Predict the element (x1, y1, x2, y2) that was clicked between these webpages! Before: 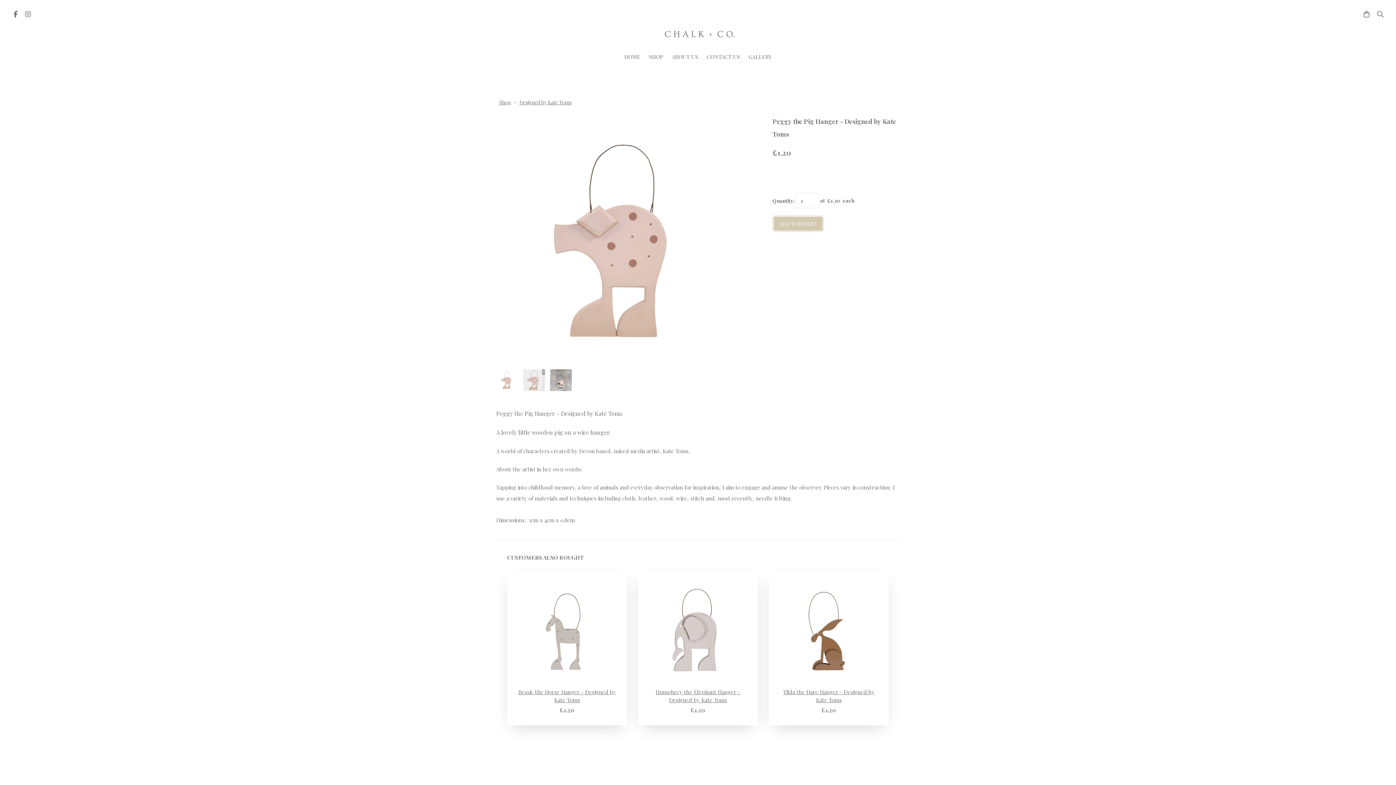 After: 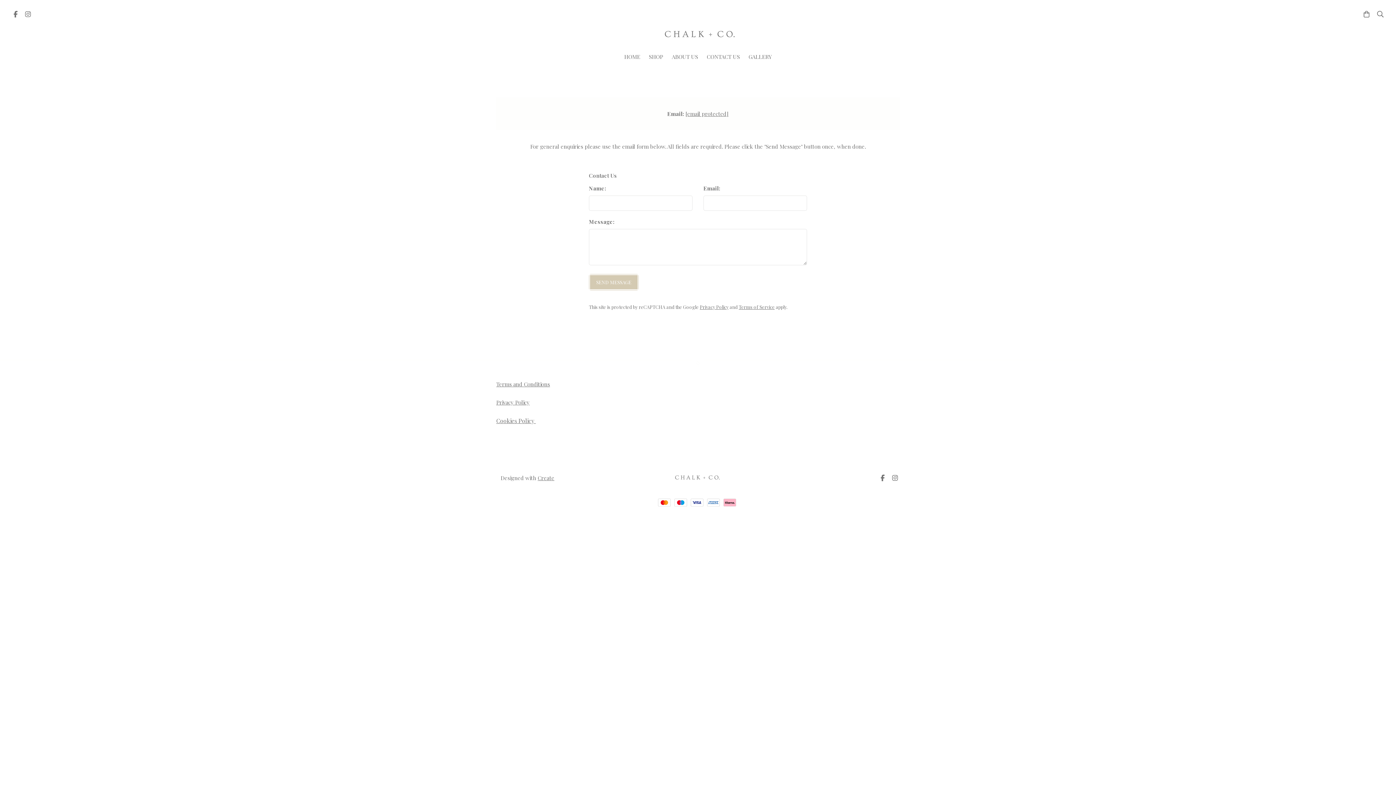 Action: label: CONTACT US bbox: (702, 48, 744, 64)